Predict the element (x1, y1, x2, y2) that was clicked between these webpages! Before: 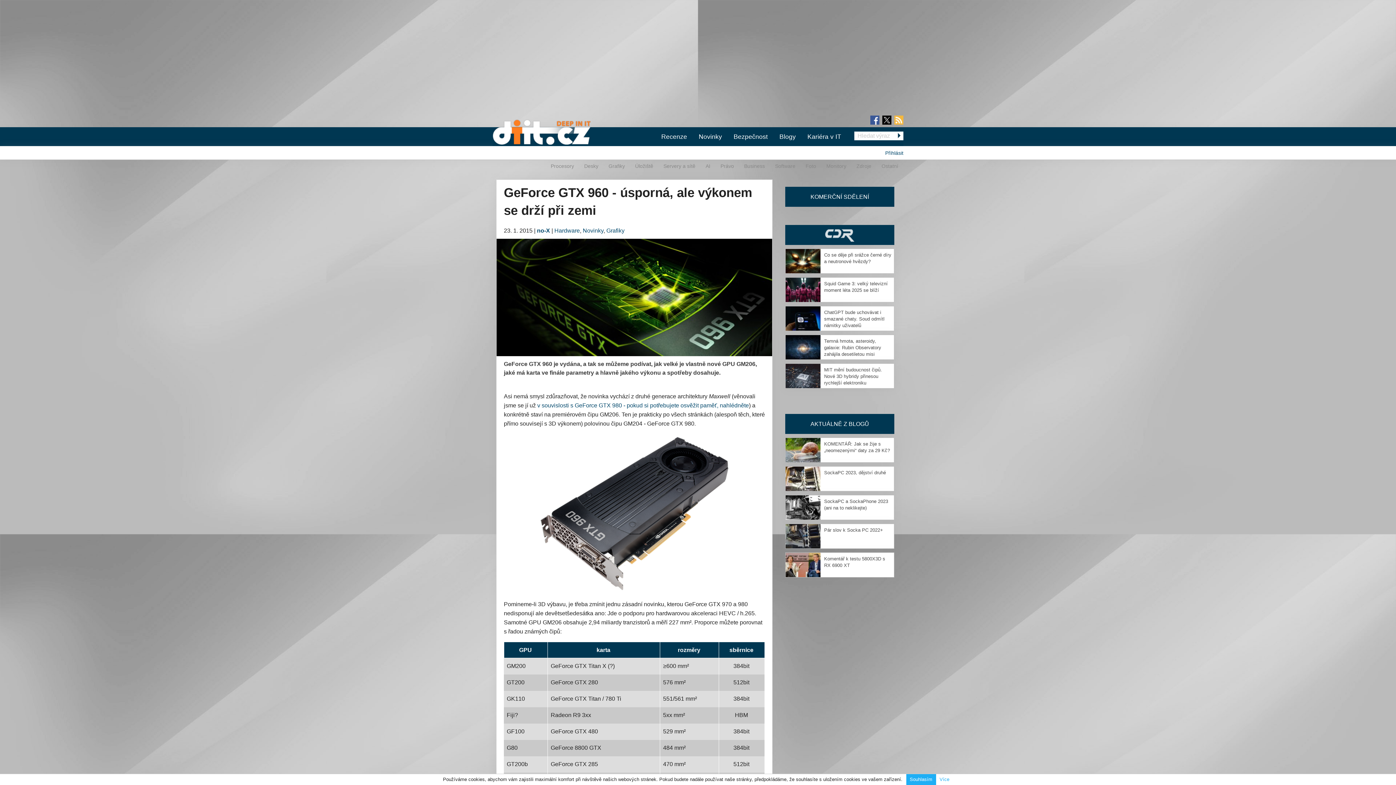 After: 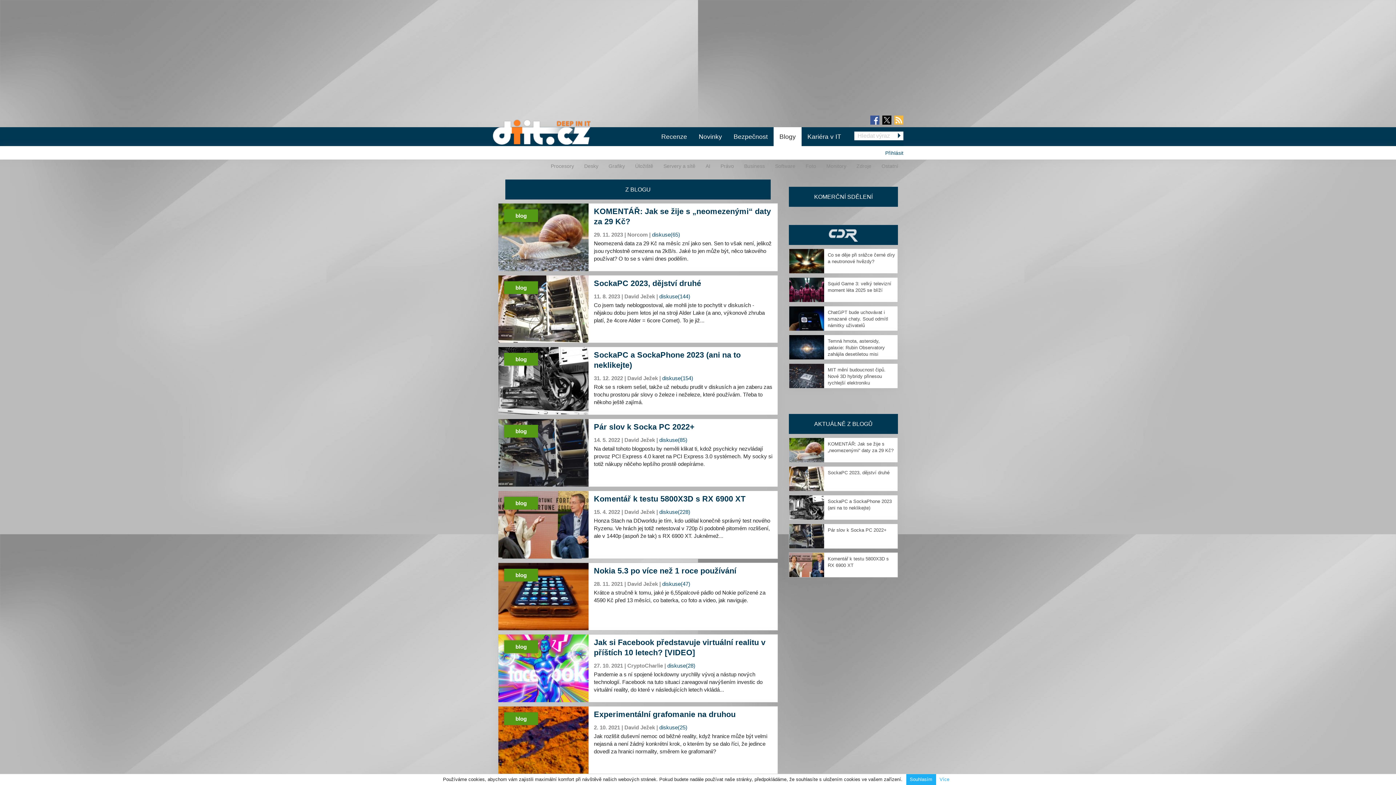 Action: bbox: (785, 414, 894, 434) label: AKTUÁLNĚ Z BLOGŮ